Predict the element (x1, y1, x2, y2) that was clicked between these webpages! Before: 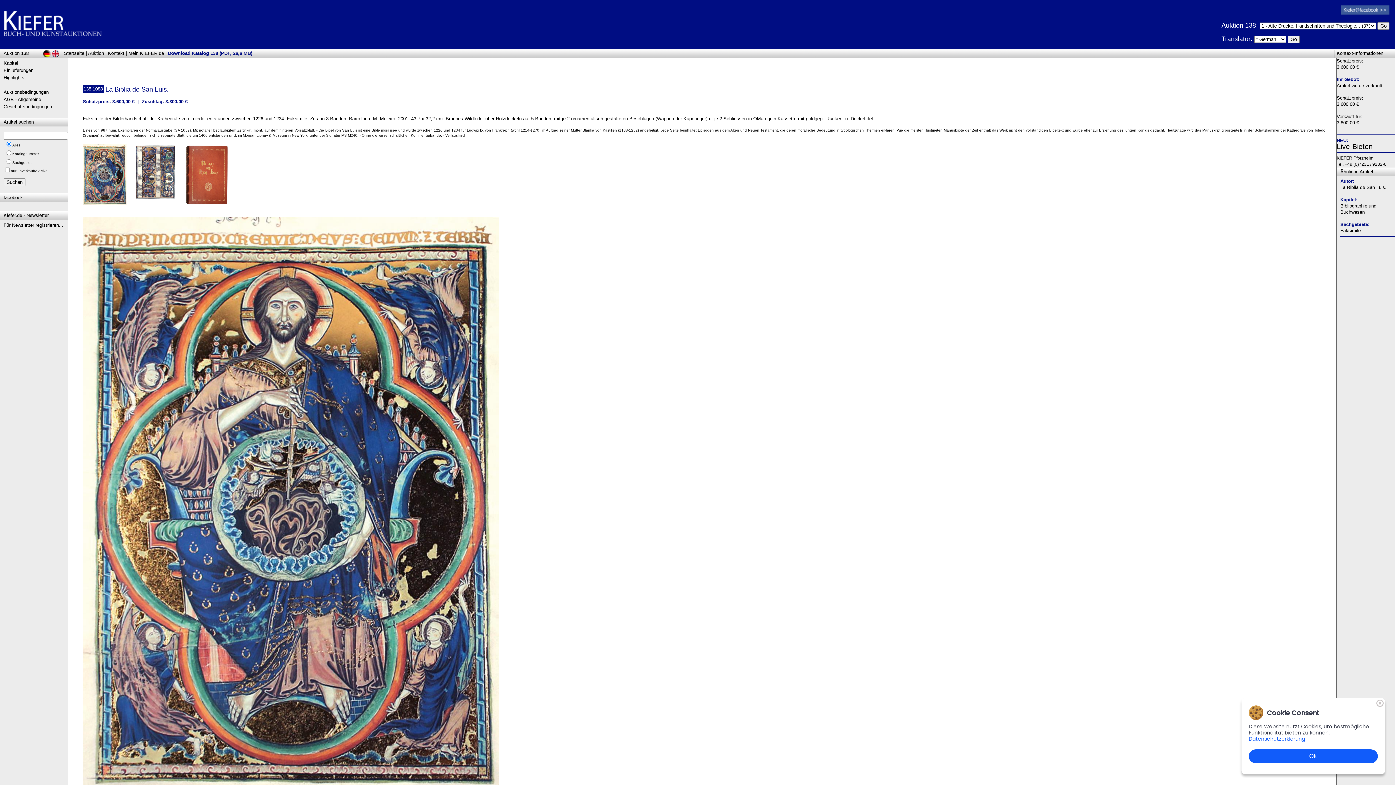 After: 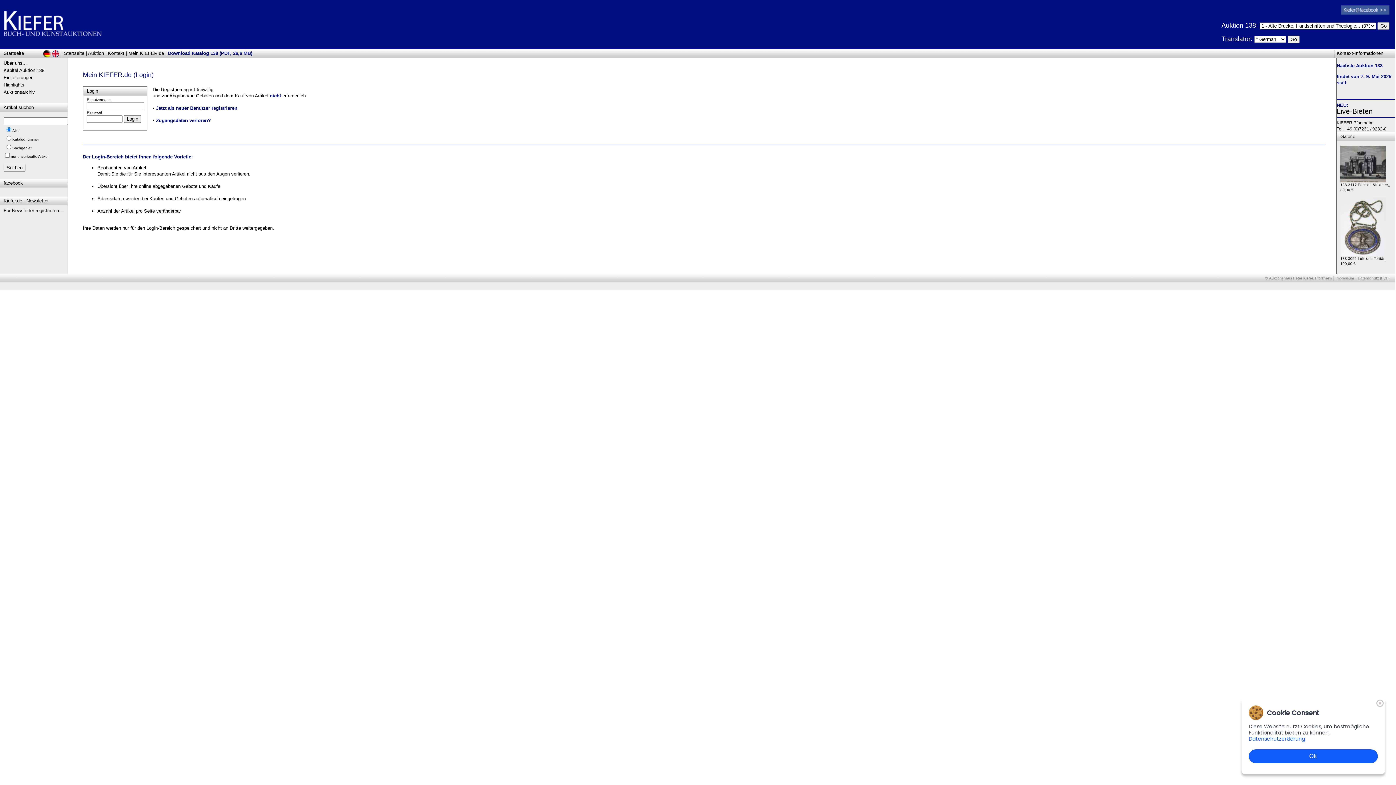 Action: label: Mein KIEFER.de bbox: (128, 50, 164, 56)